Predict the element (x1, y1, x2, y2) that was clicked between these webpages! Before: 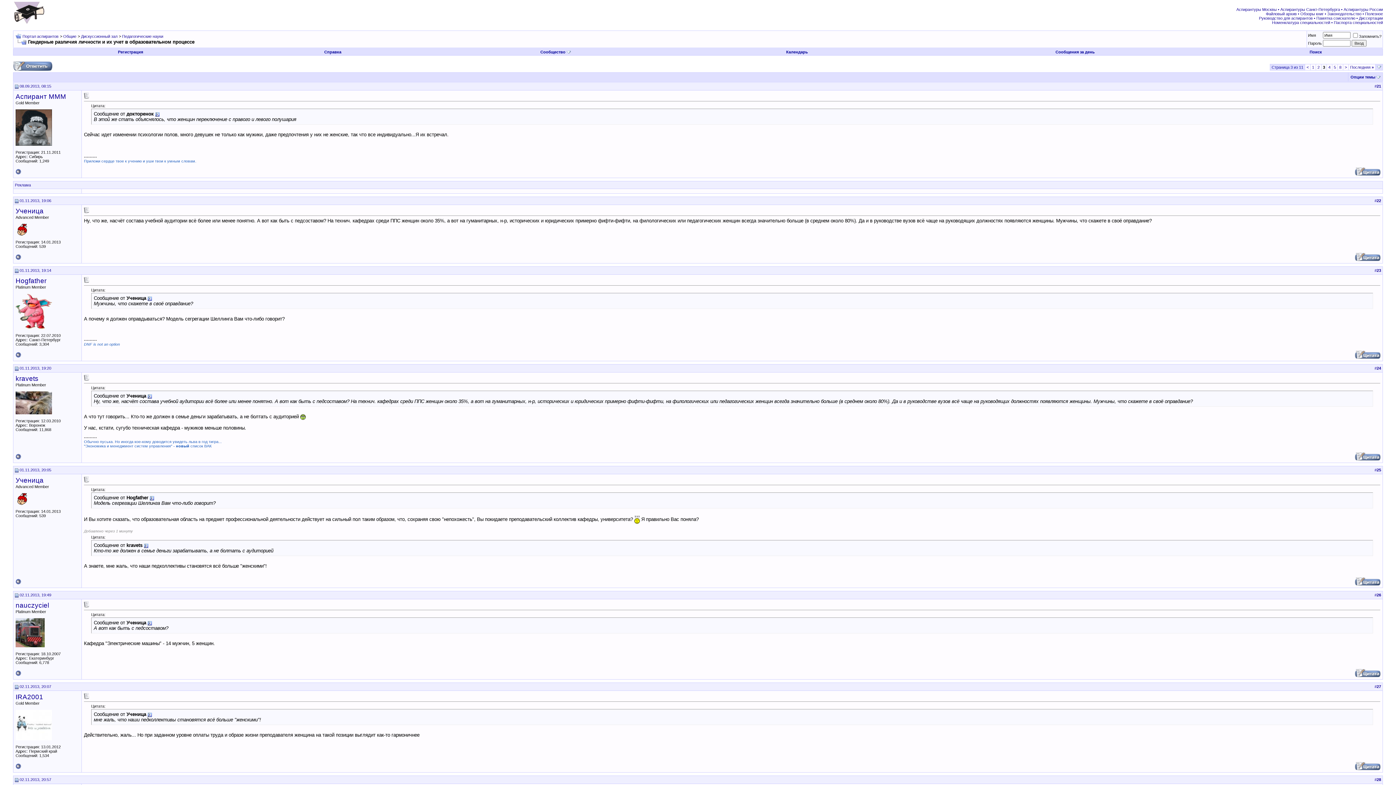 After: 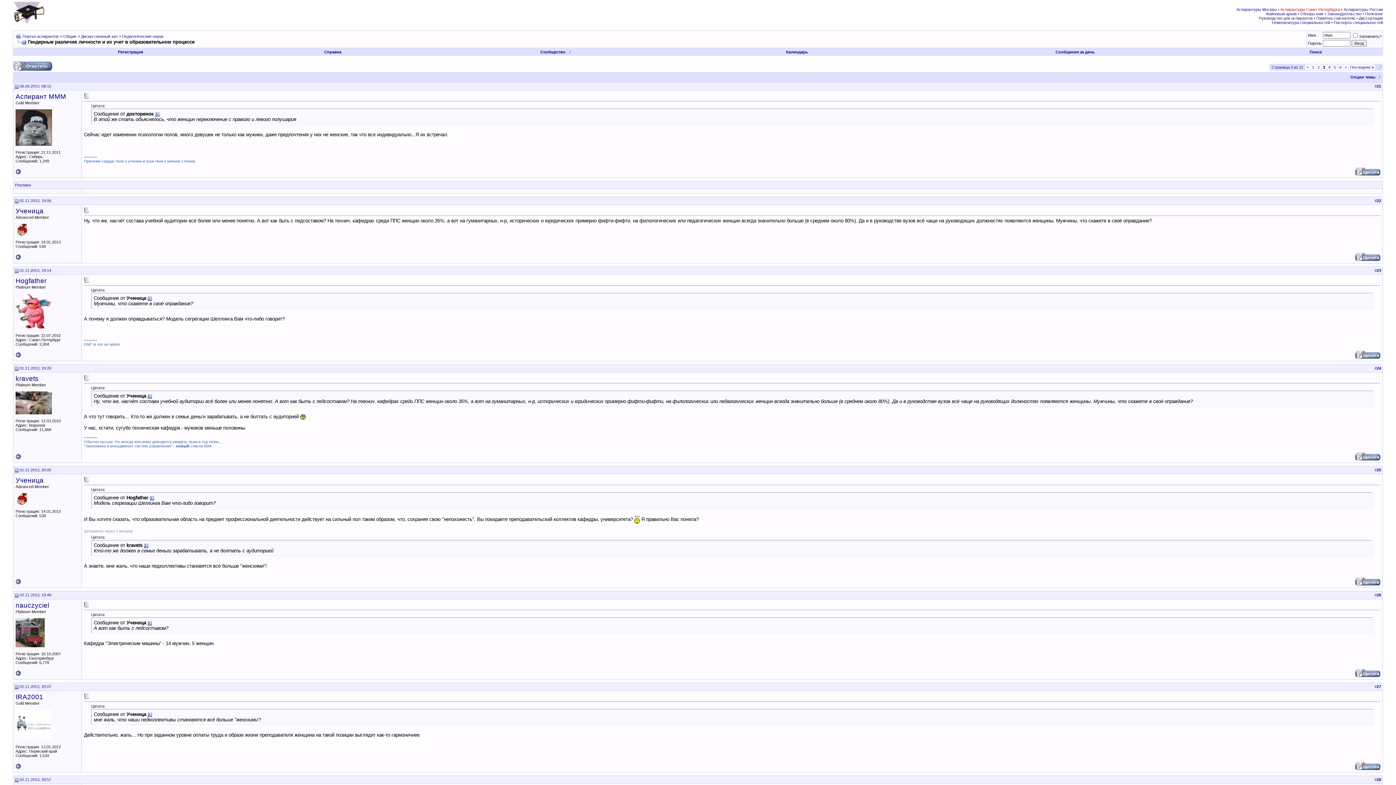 Action: bbox: (1280, 7, 1340, 11) label: Аспирантуры Санкт-Петербурга